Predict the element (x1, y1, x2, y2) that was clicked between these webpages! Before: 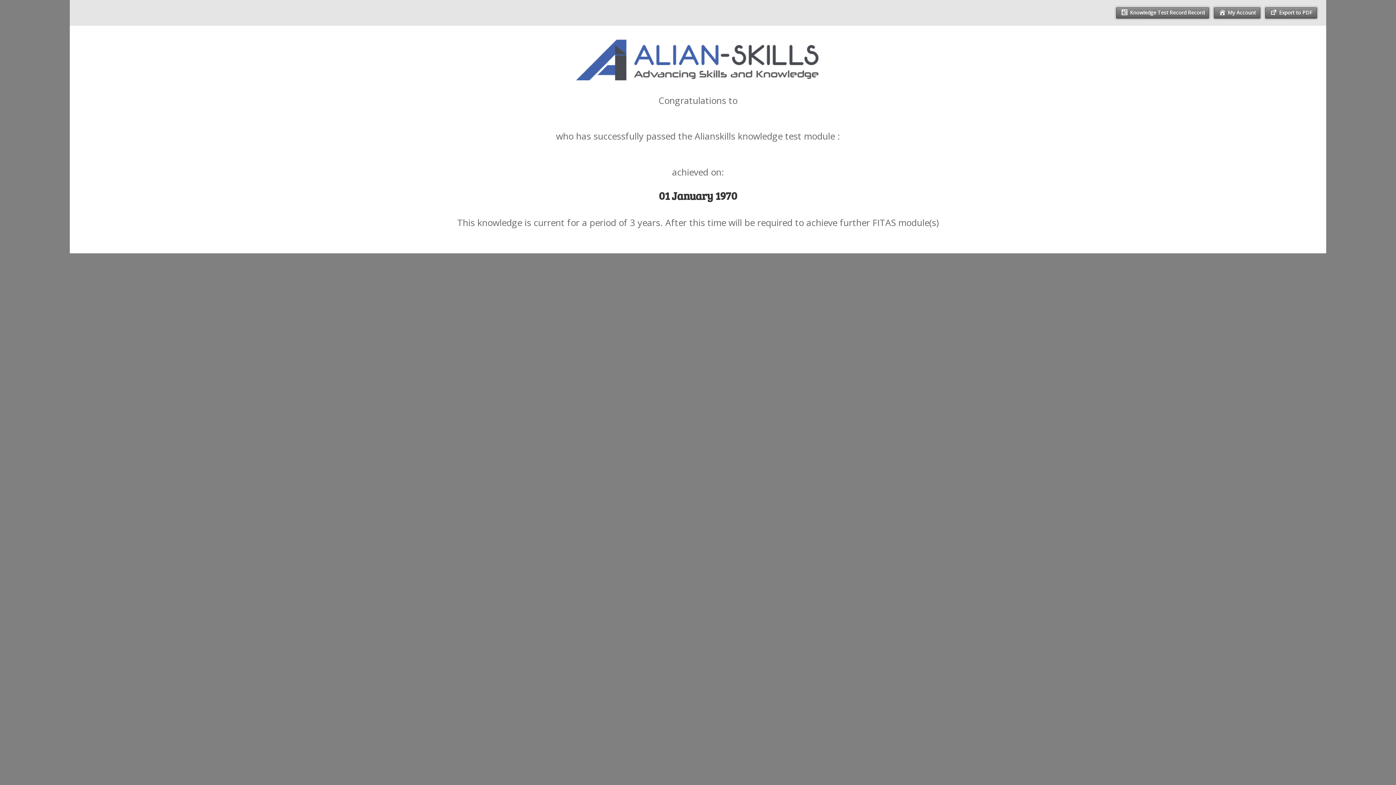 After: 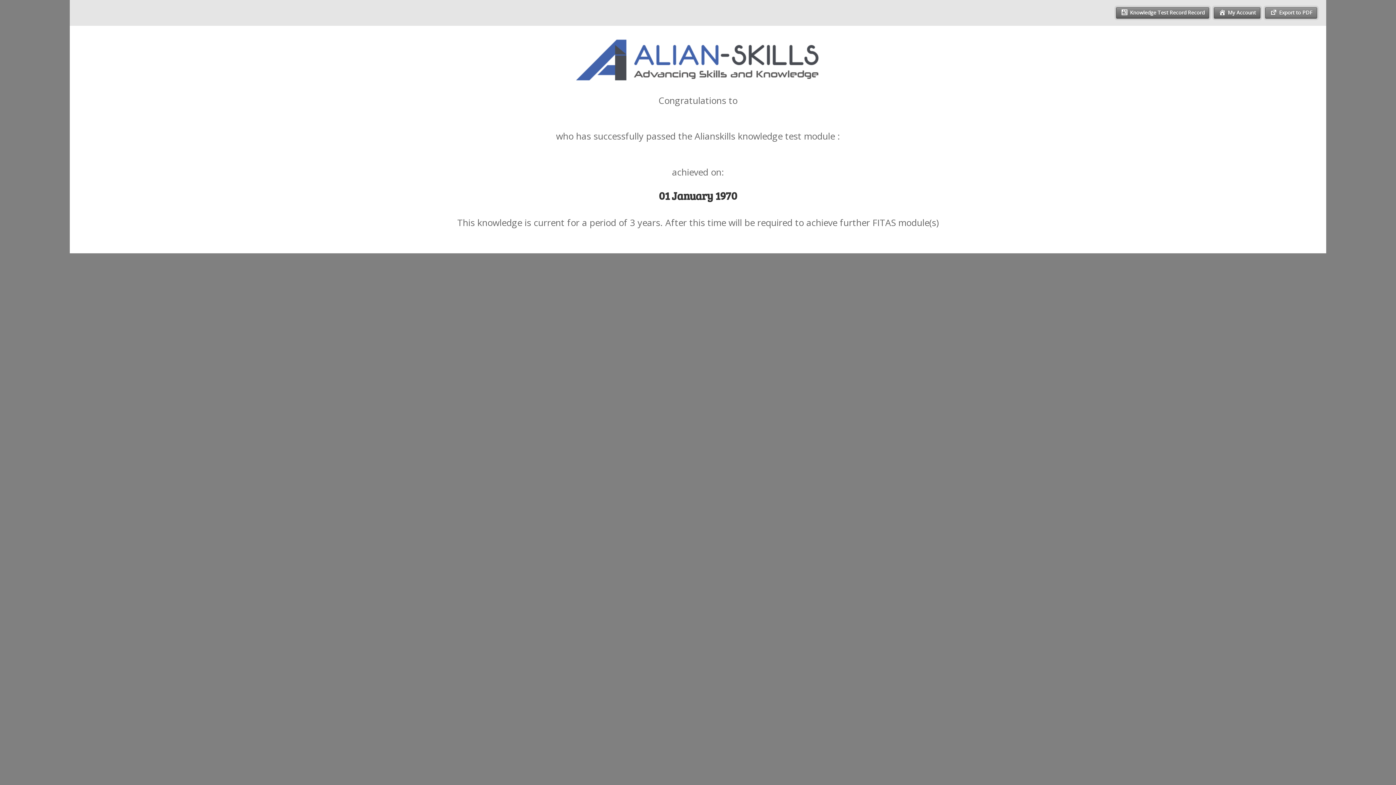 Action: label: Export to PDF bbox: (1265, 7, 1317, 18)